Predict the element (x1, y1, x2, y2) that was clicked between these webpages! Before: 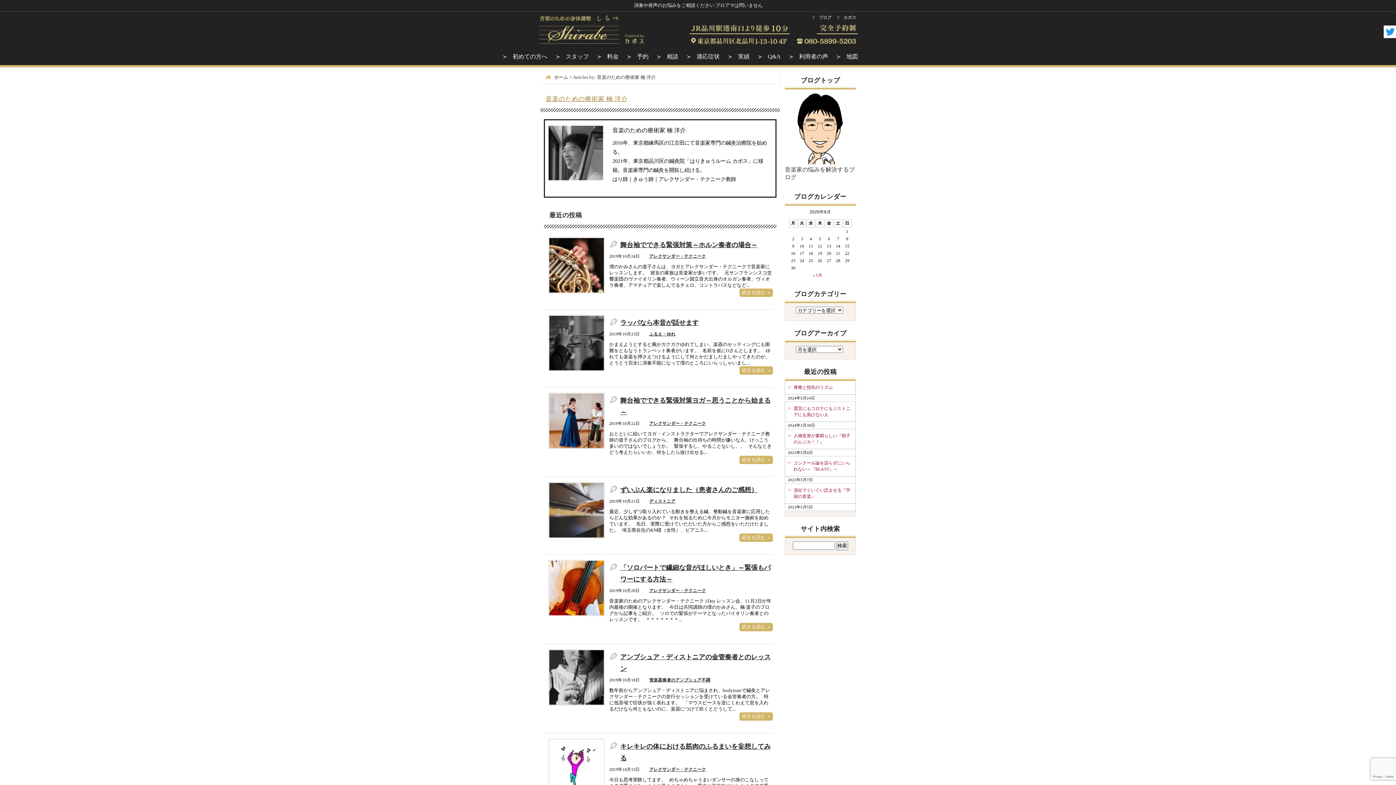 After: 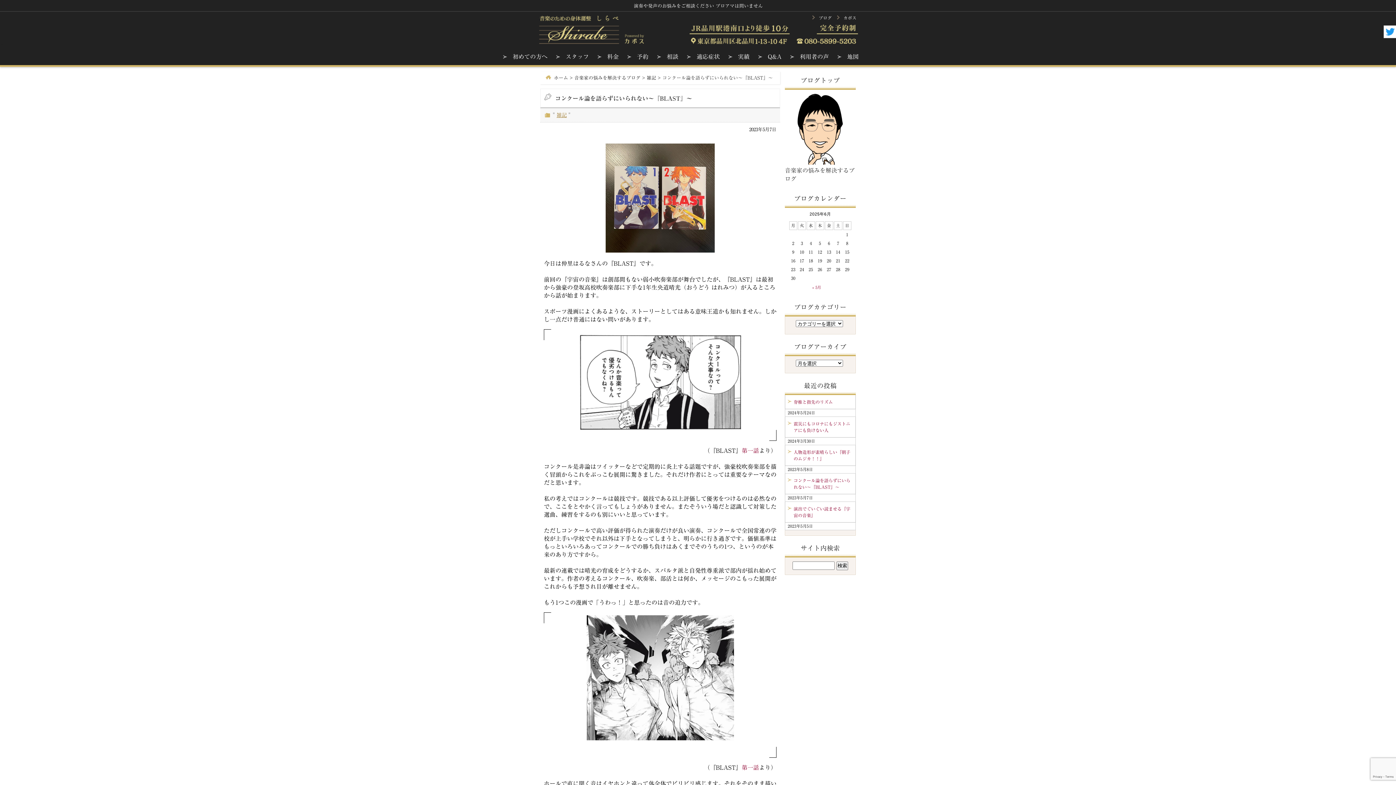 Action: label: コンクール論を語らずにいられない～『BLAST』～ bbox: (785, 456, 856, 476)